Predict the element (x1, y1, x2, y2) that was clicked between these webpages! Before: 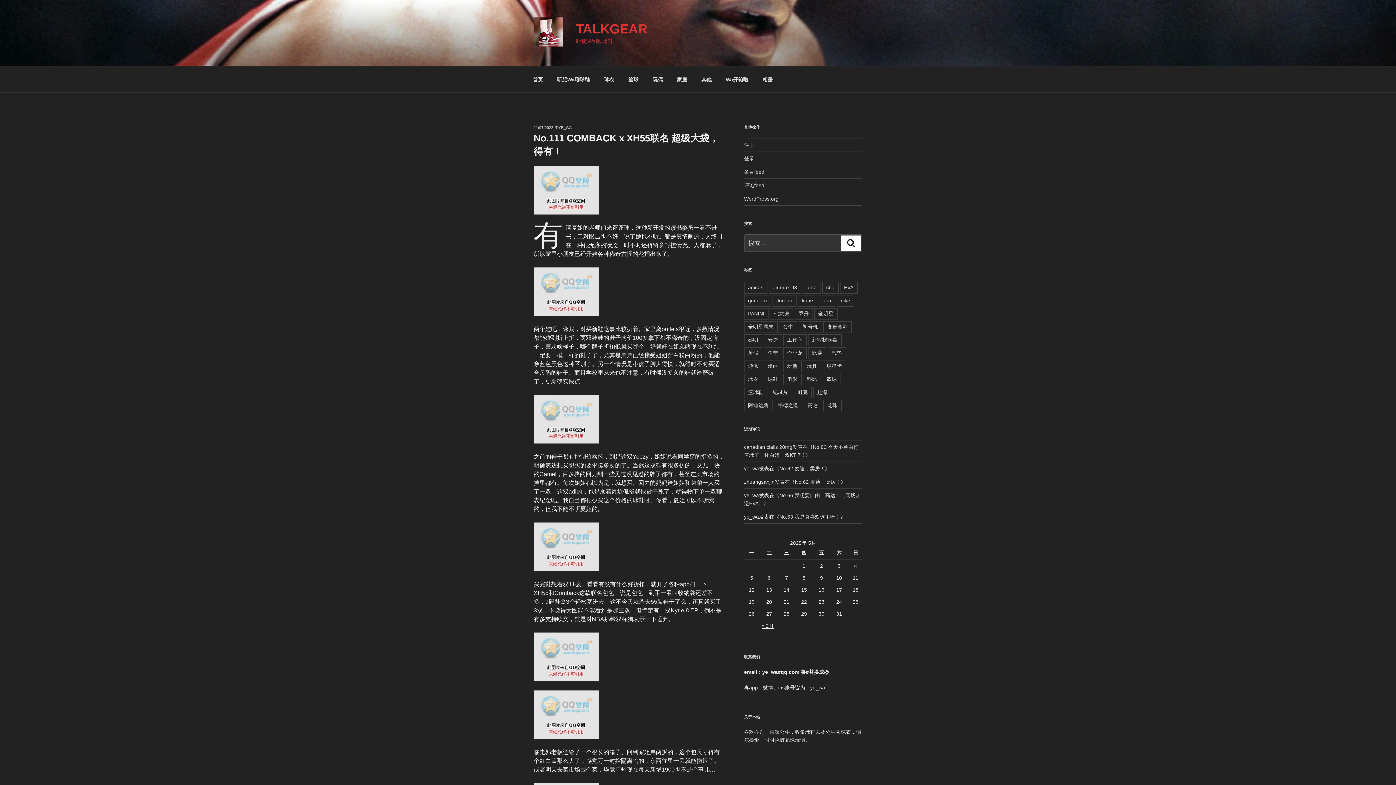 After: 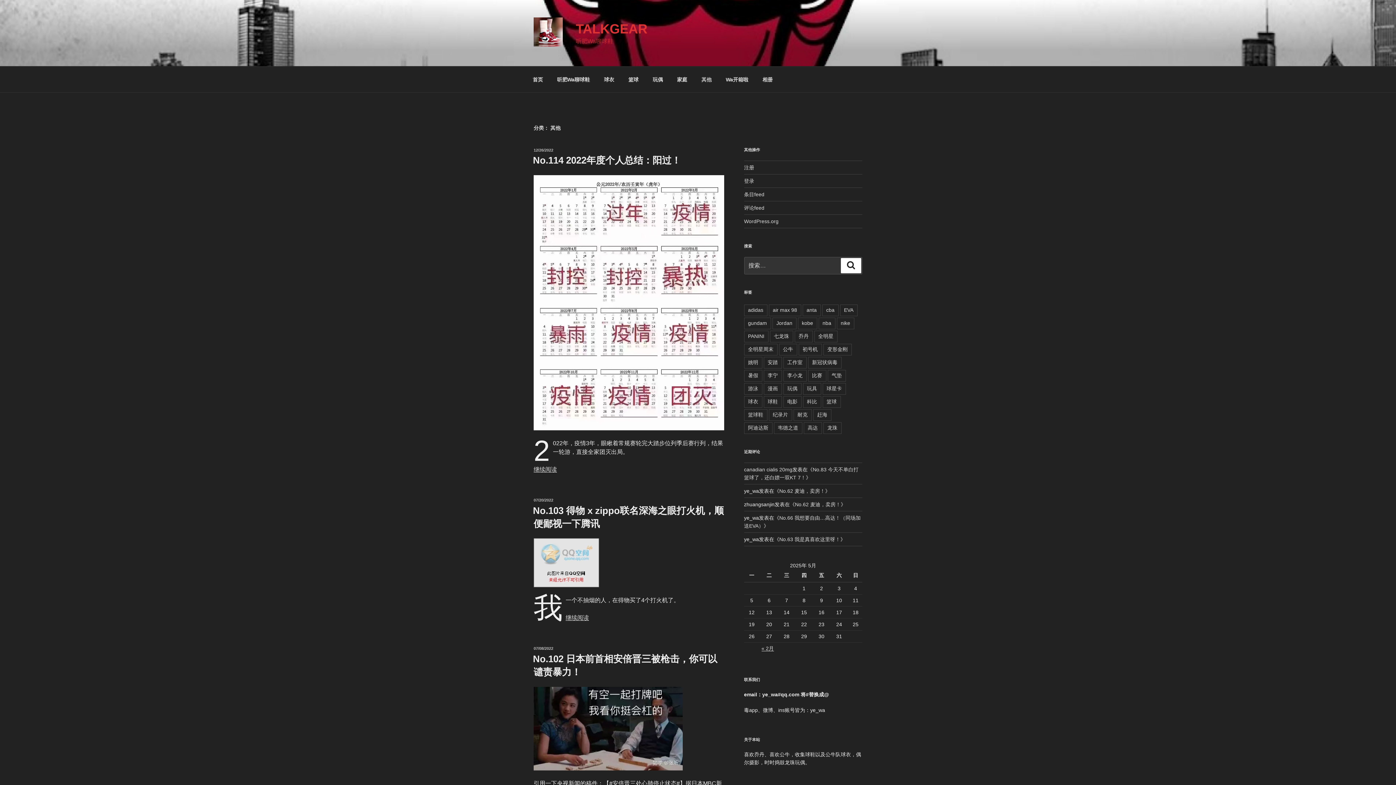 Action: label: 其他 bbox: (695, 70, 718, 88)